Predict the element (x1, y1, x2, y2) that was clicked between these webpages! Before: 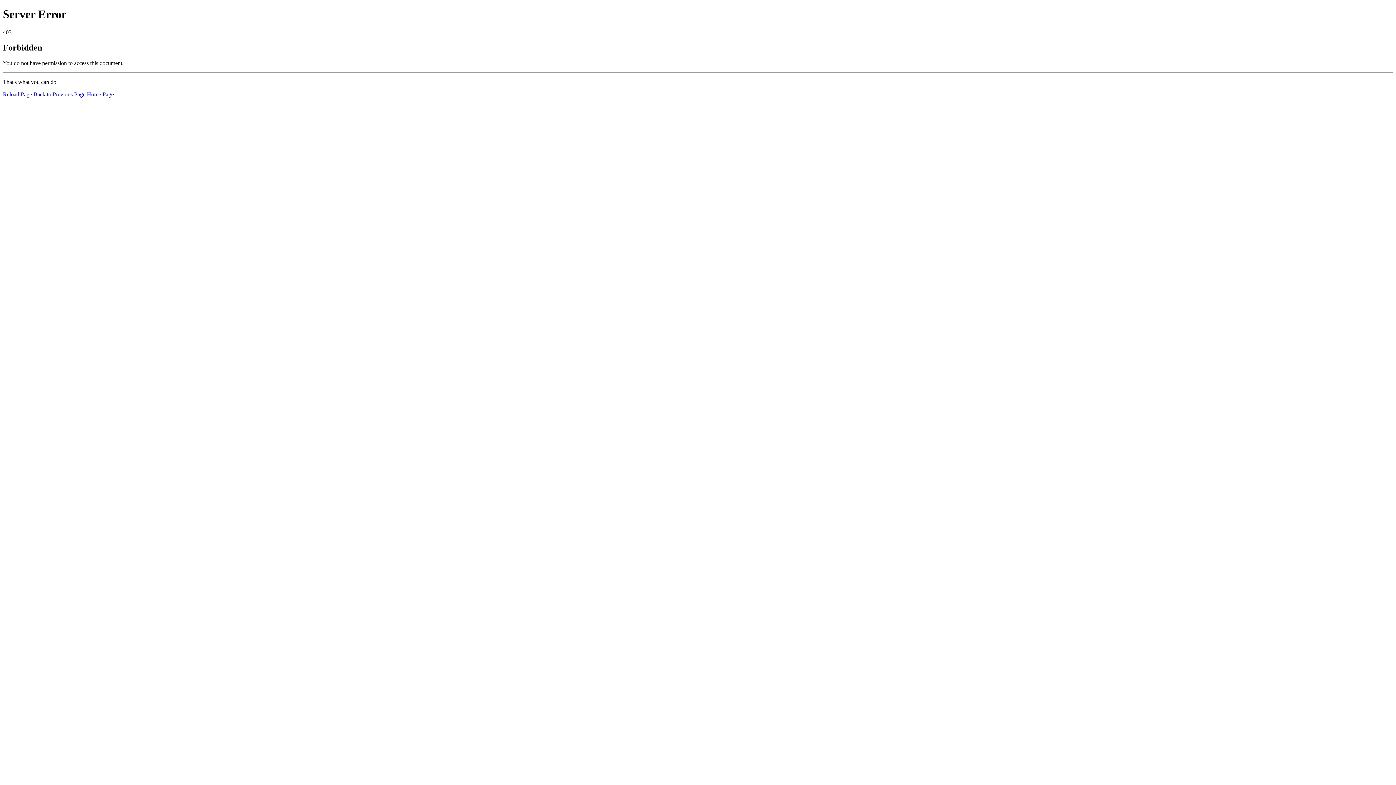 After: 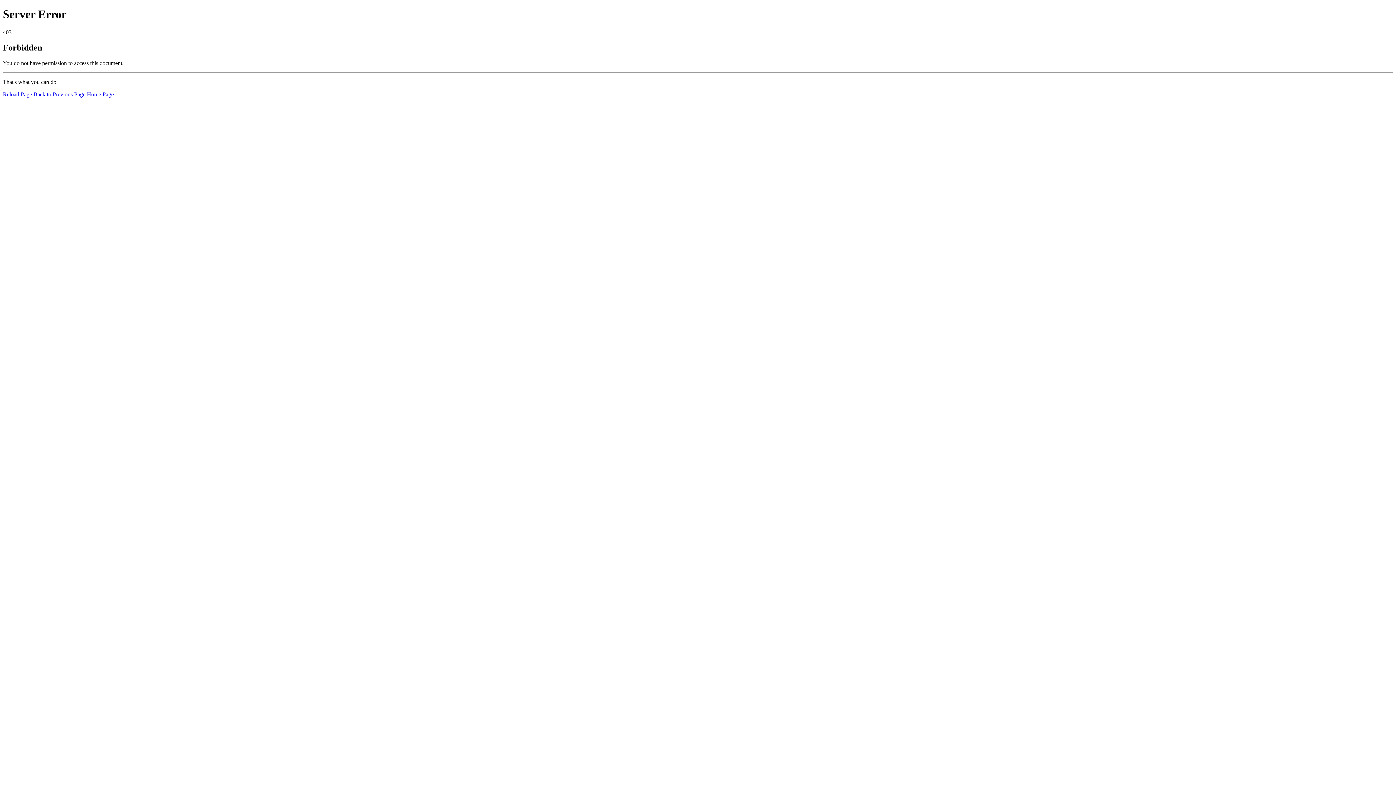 Action: label: Reload Page bbox: (2, 91, 32, 97)